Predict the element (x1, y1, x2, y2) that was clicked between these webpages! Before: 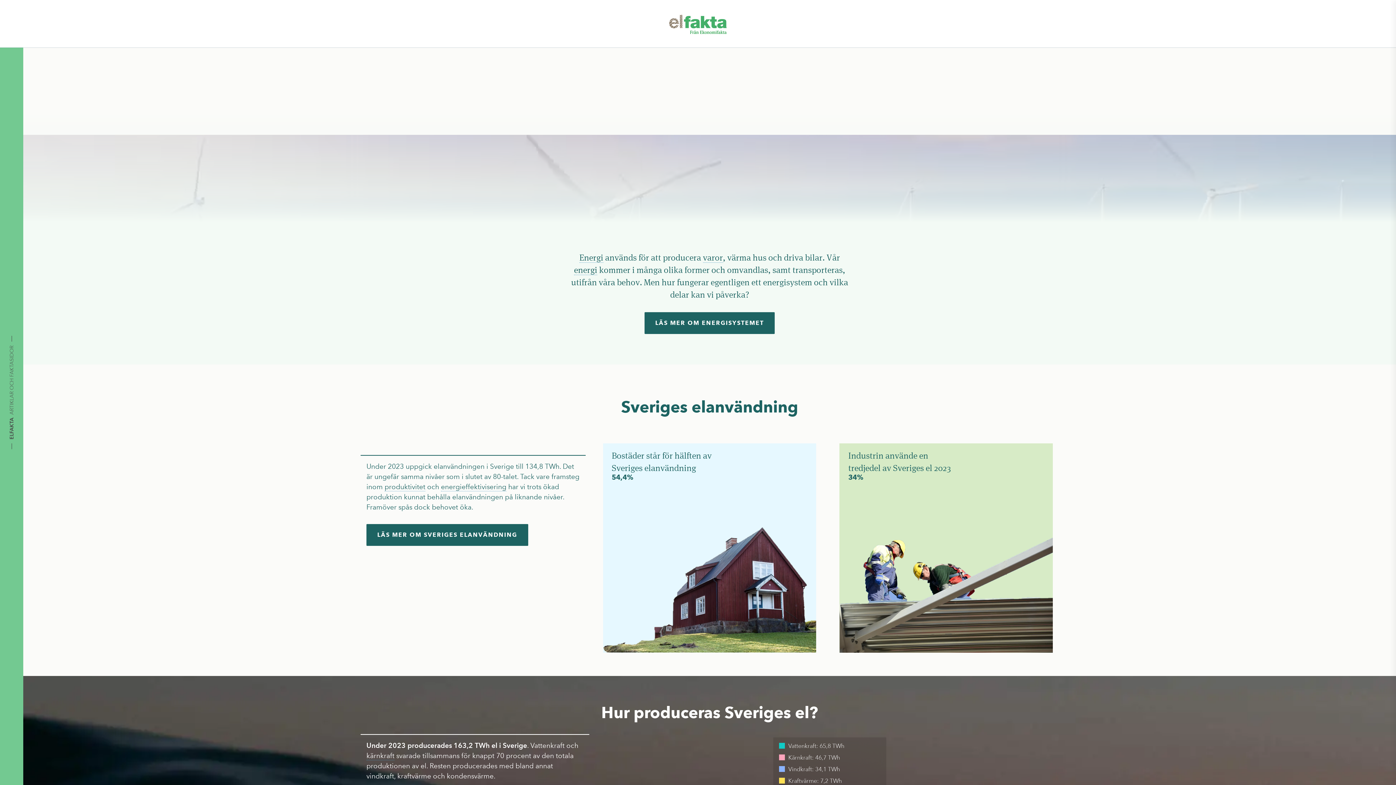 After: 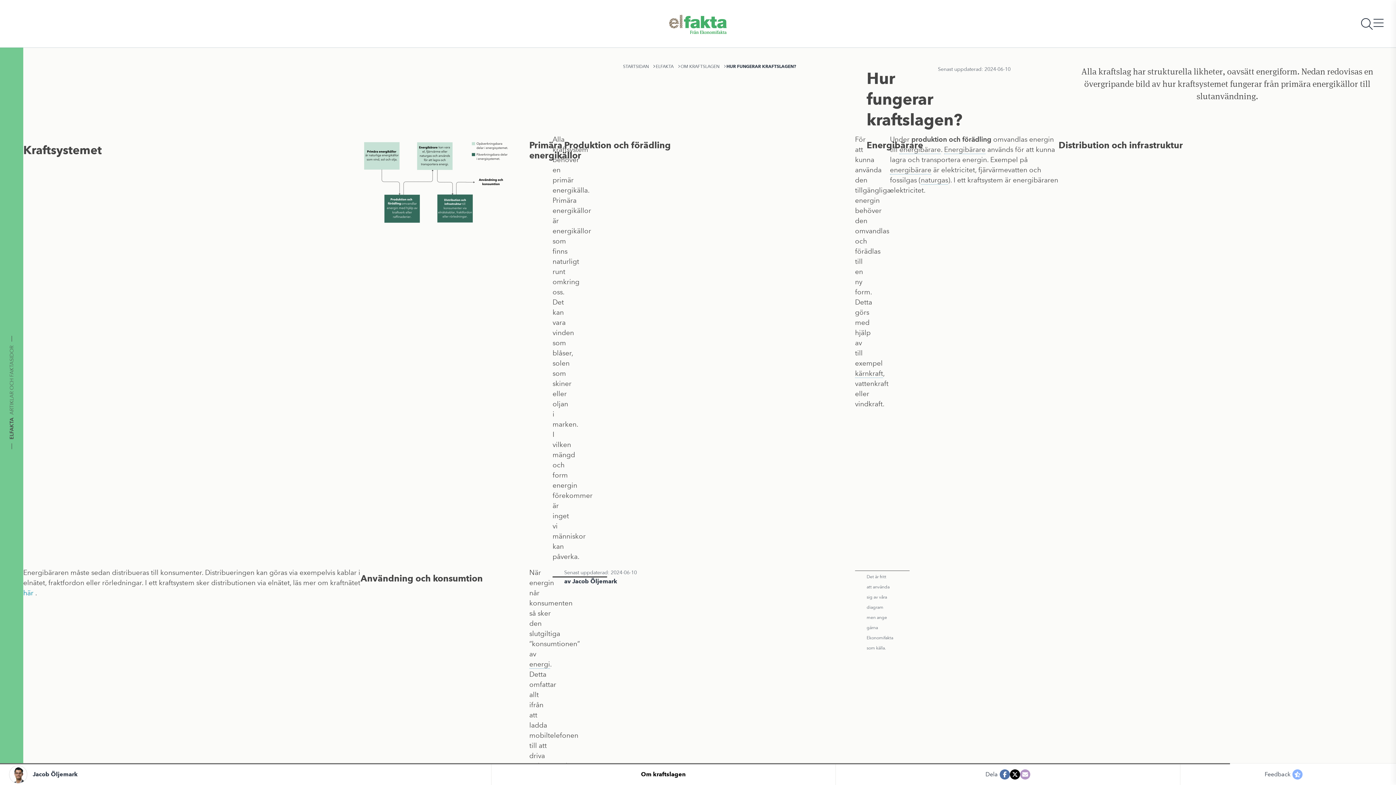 Action: bbox: (644, 312, 775, 334) label: LÄS MER OM ENERGISYSTEMET